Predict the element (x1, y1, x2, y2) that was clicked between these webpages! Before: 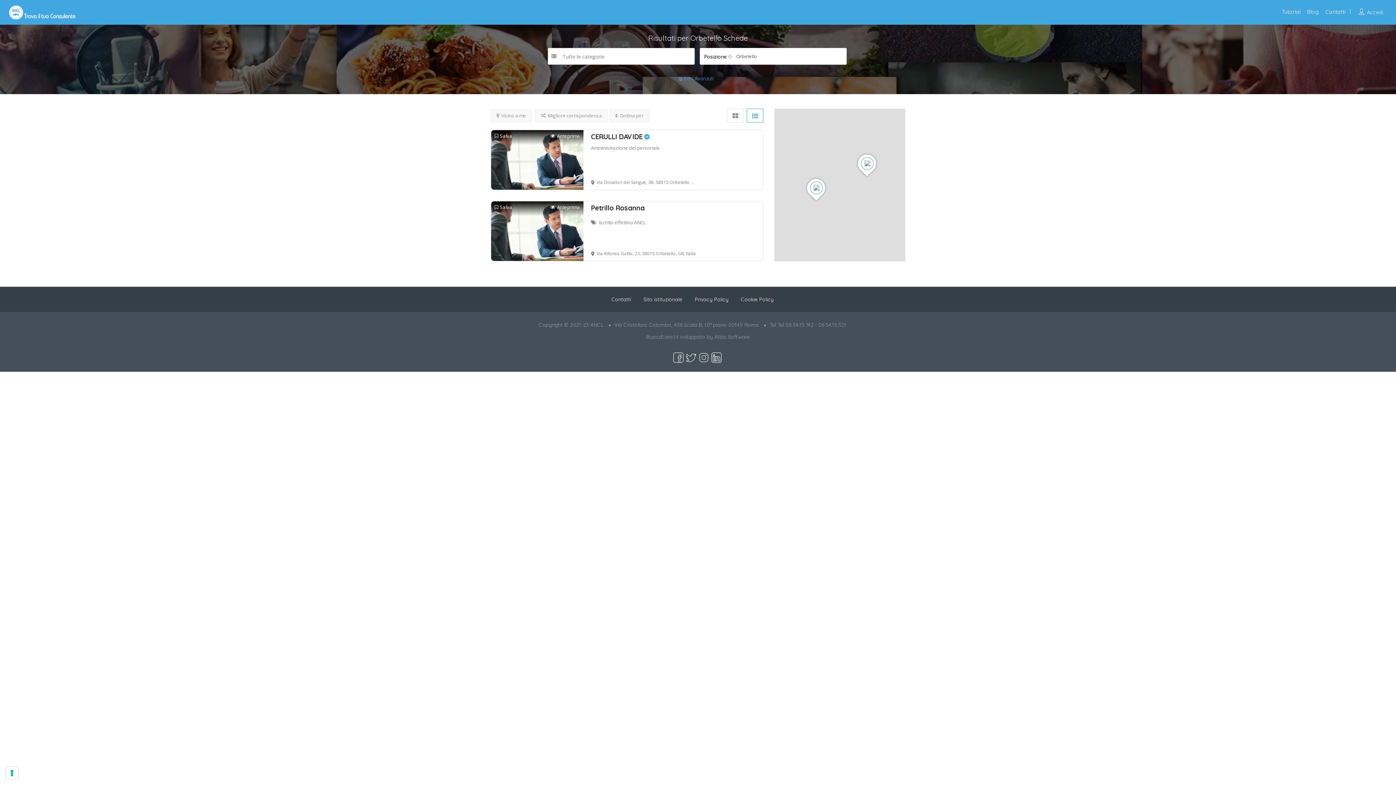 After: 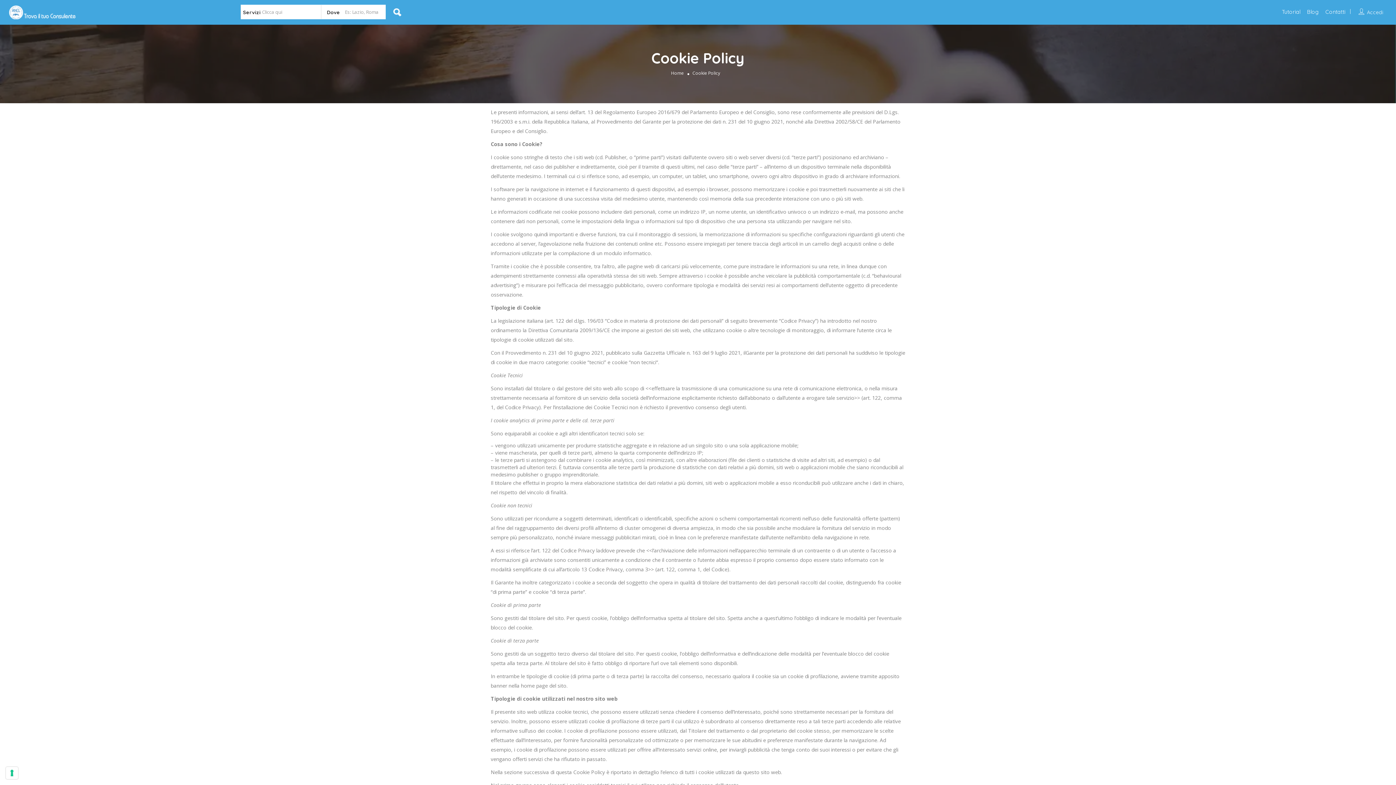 Action: bbox: (741, 296, 773, 302) label: Cookie Policy